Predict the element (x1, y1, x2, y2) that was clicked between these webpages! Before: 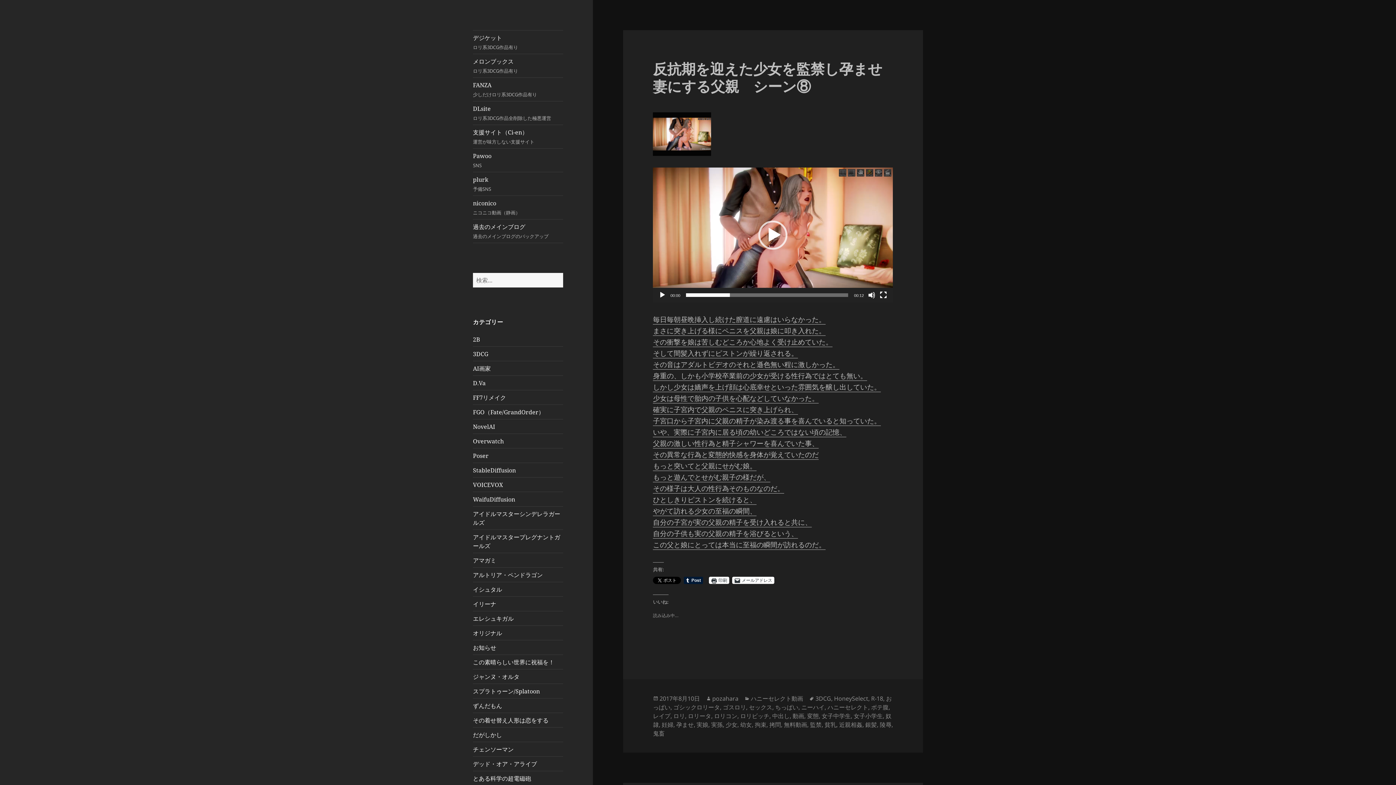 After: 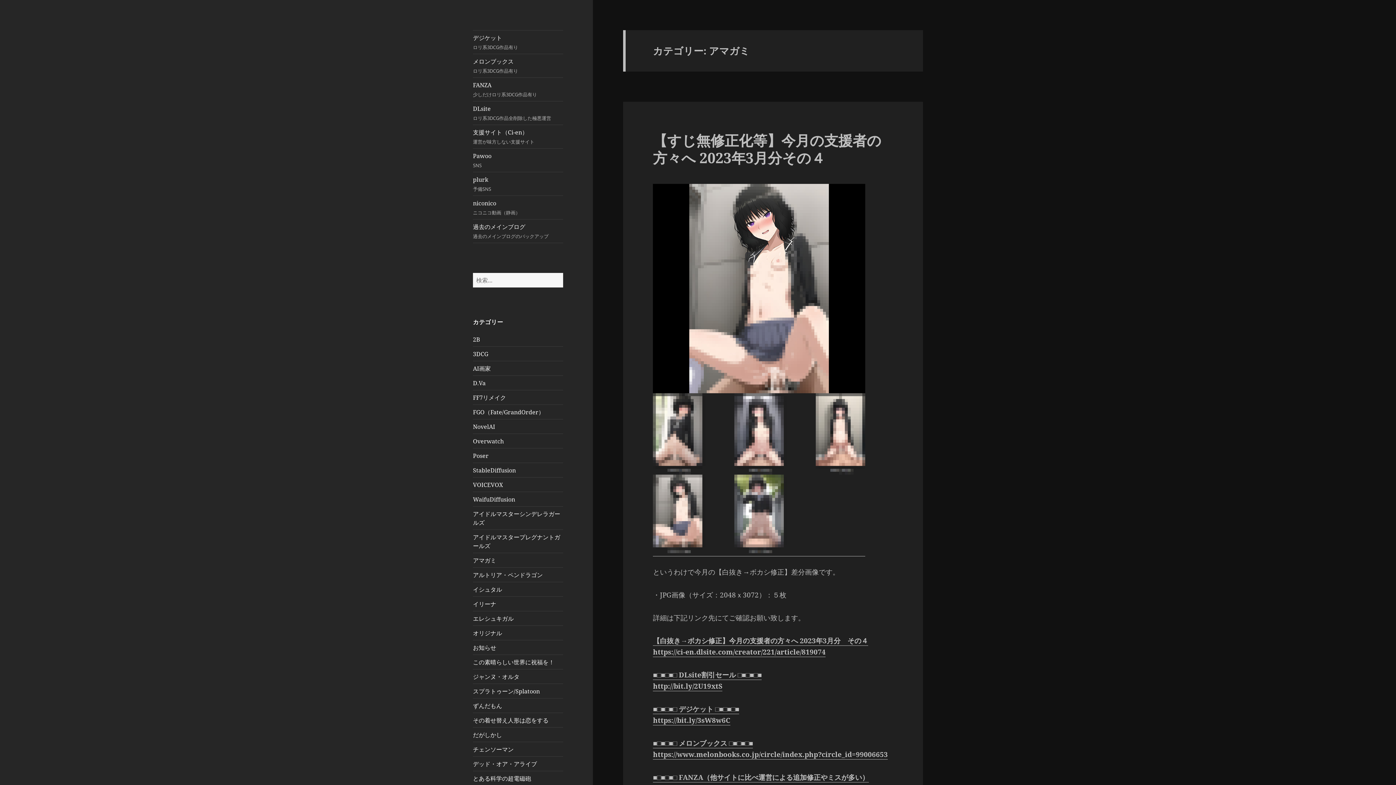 Action: bbox: (473, 556, 496, 564) label: アマガミ